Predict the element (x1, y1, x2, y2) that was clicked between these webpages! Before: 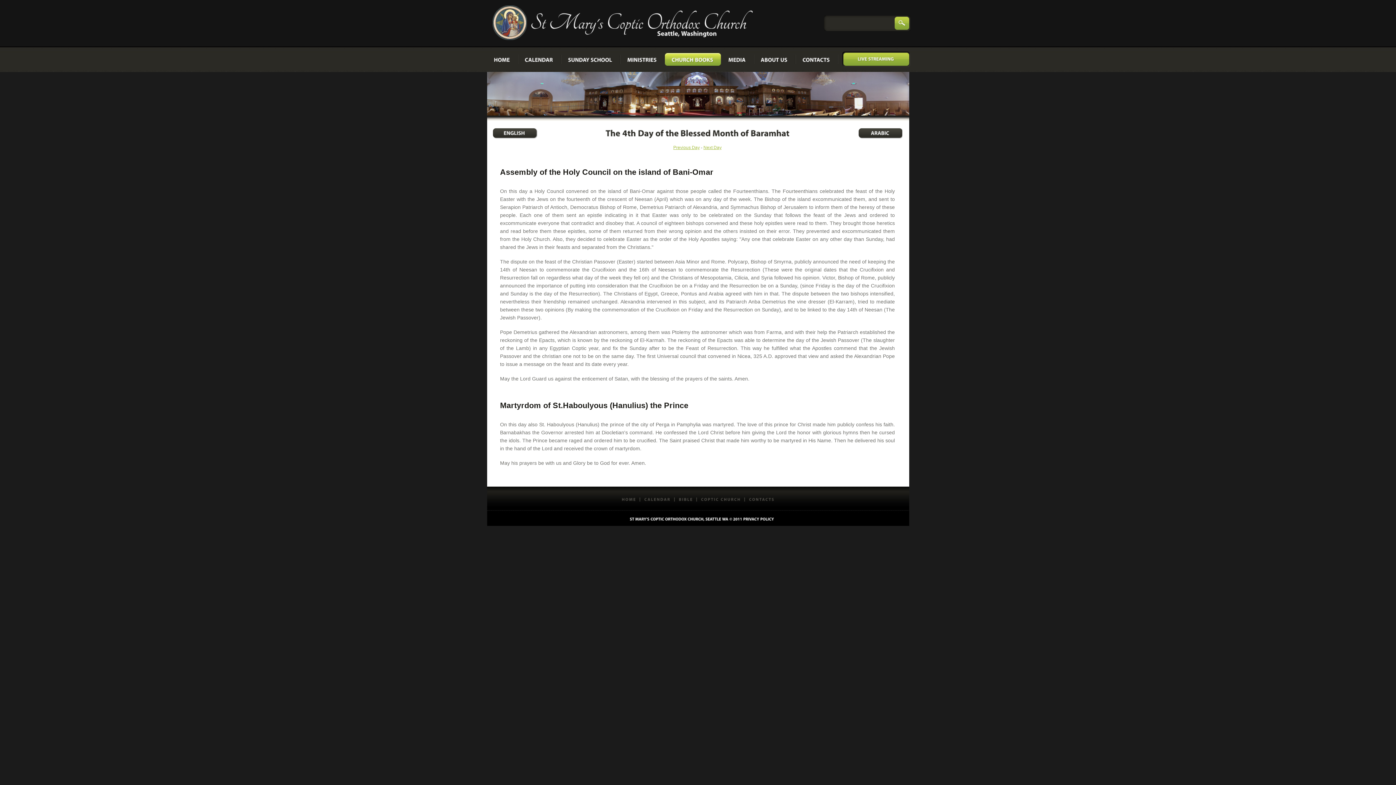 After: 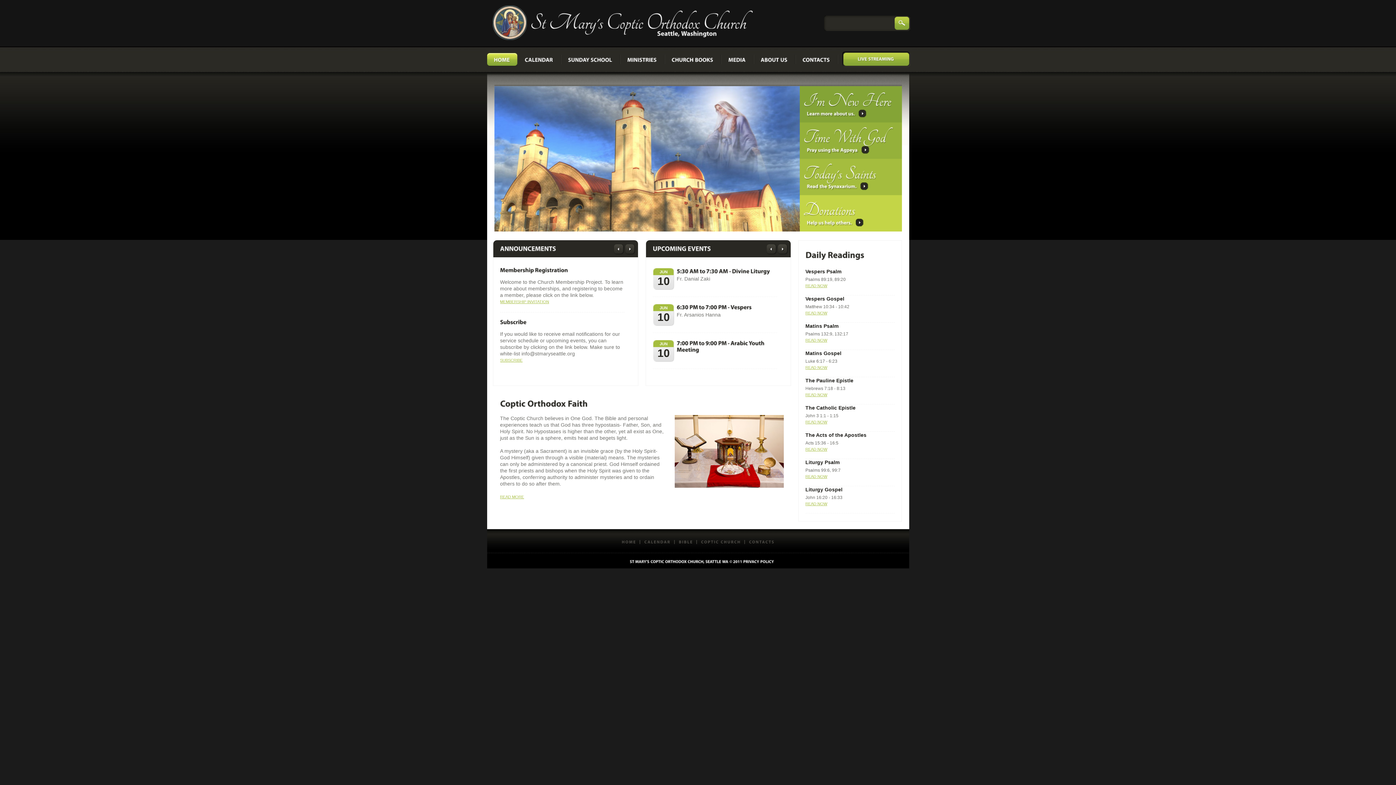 Action: bbox: (492, 5, 819, 40) label: St
Mary's
Coptic
Orthodox
Church
Seattle,
Washington